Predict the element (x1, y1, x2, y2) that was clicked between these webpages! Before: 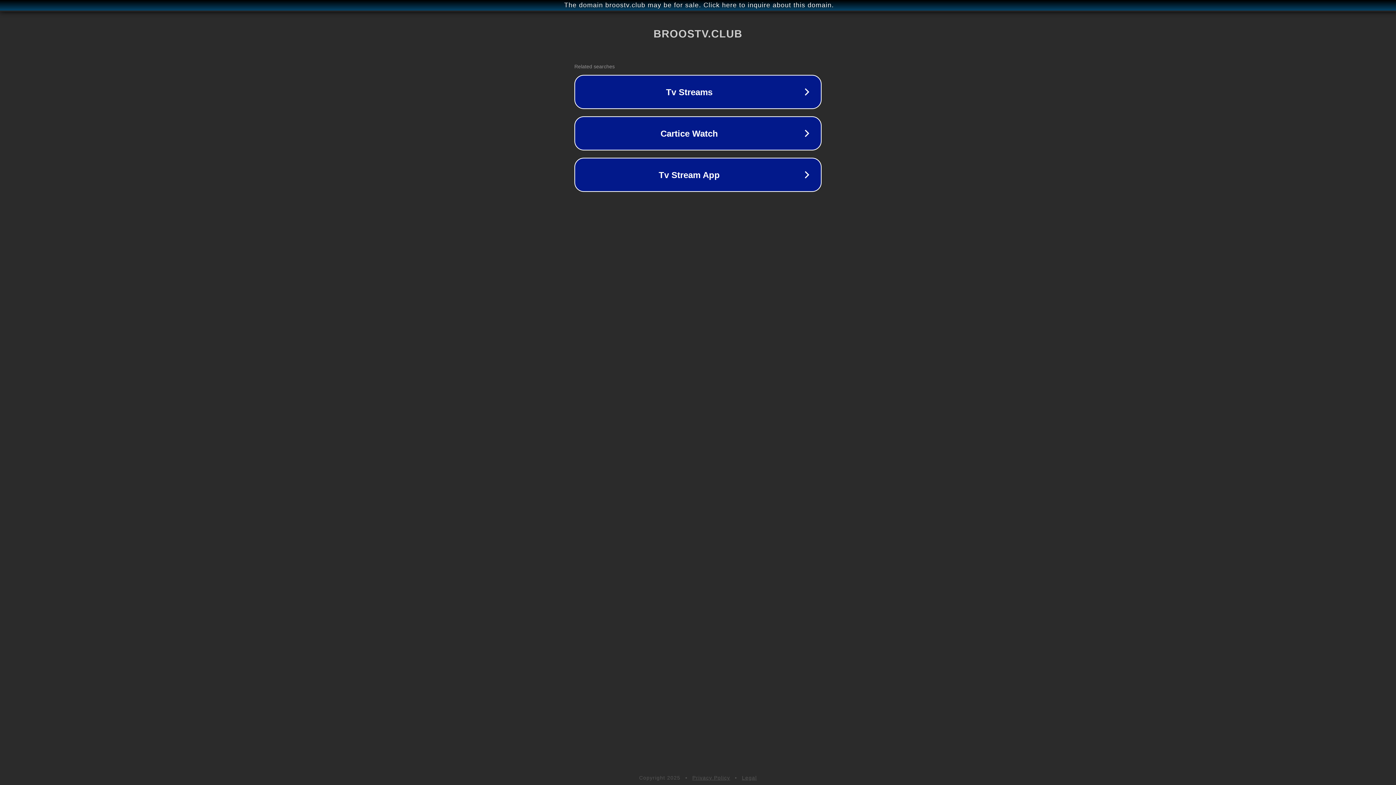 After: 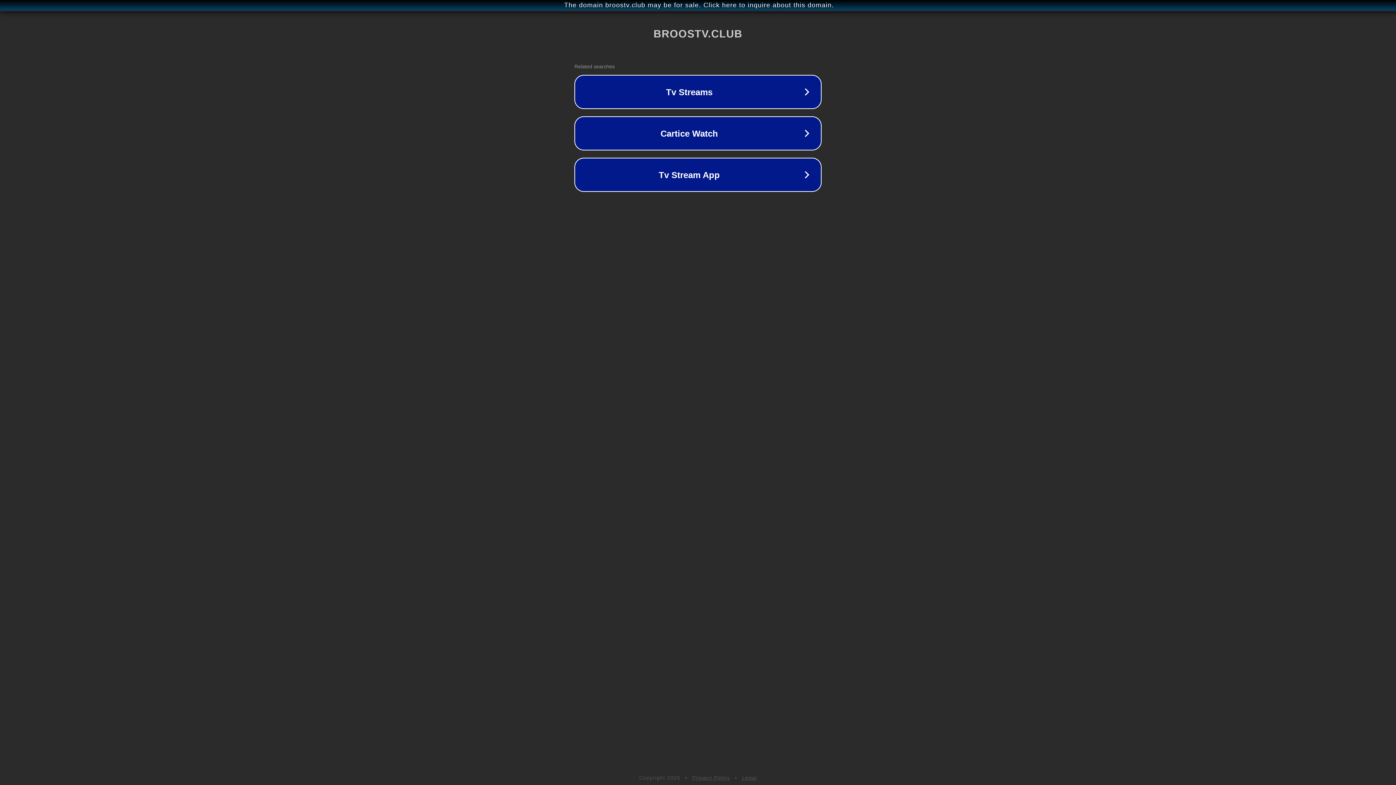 Action: label: Privacy Policy bbox: (692, 775, 730, 781)